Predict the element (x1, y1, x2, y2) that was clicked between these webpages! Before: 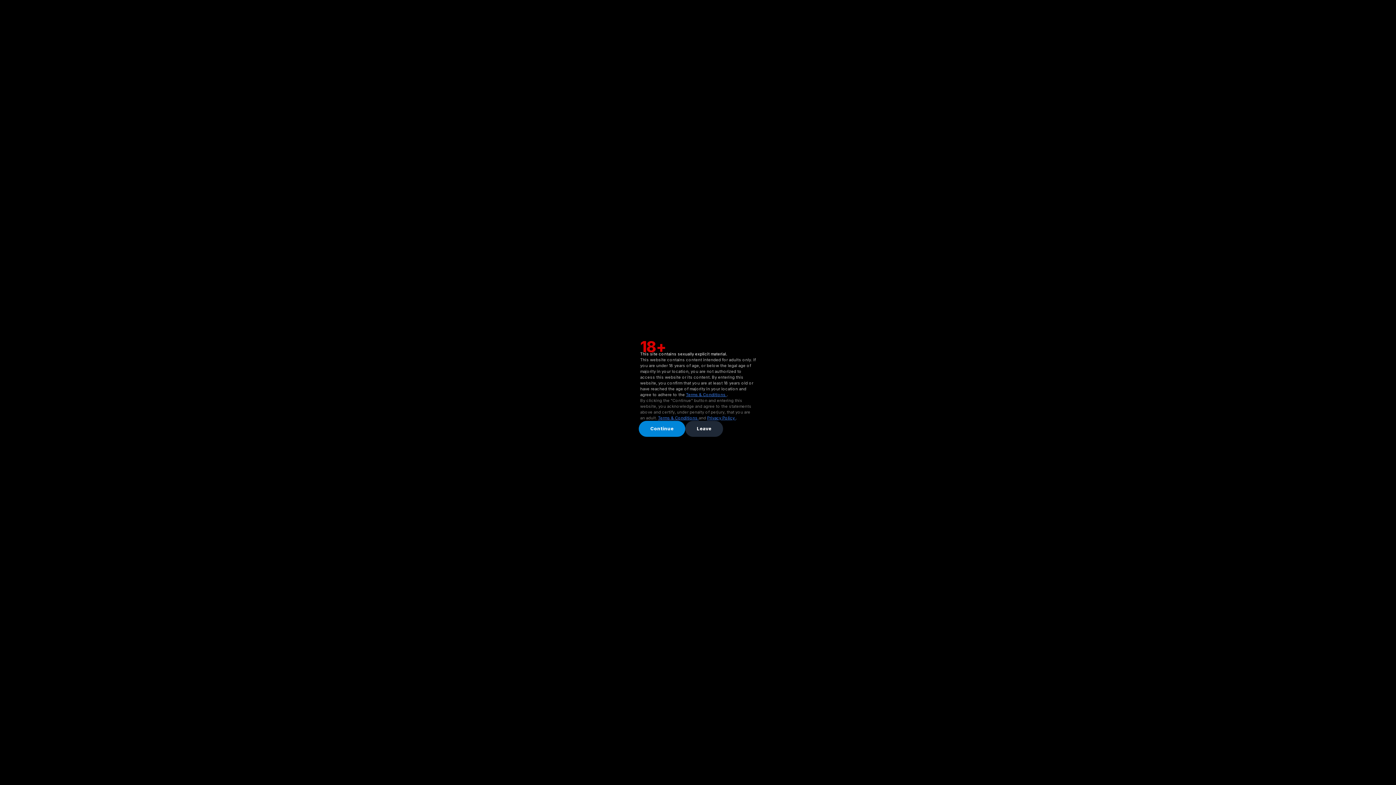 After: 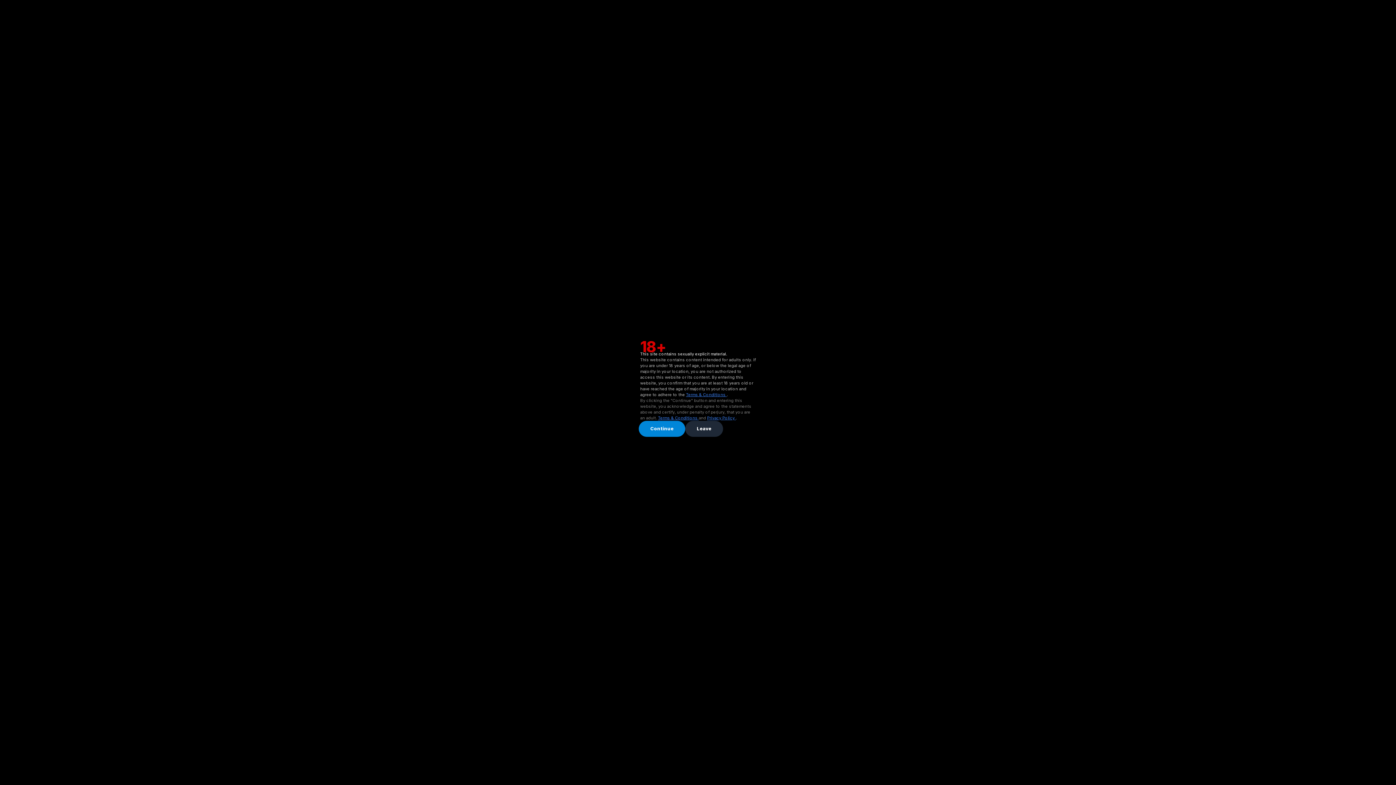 Action: bbox: (686, 392, 726, 397) label: Terms & Conditions 